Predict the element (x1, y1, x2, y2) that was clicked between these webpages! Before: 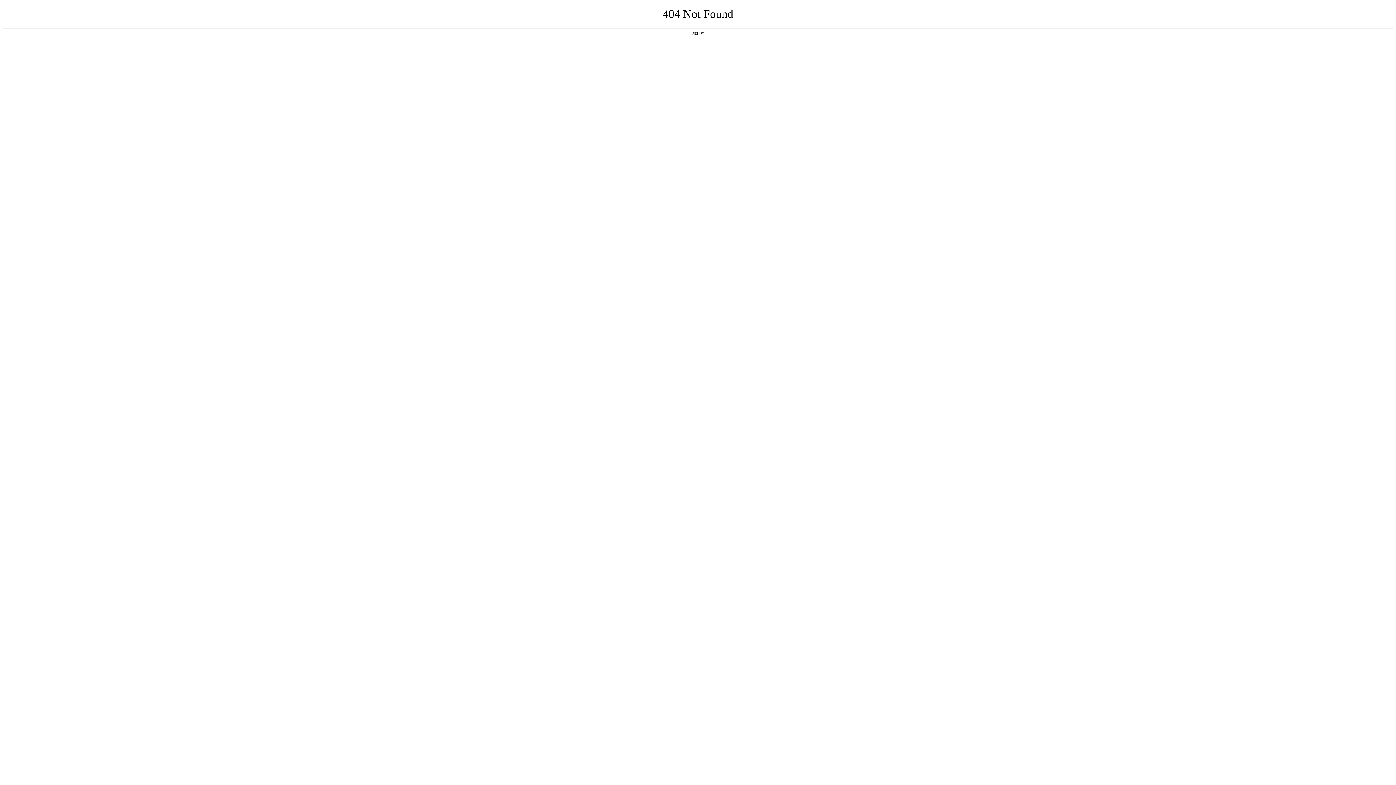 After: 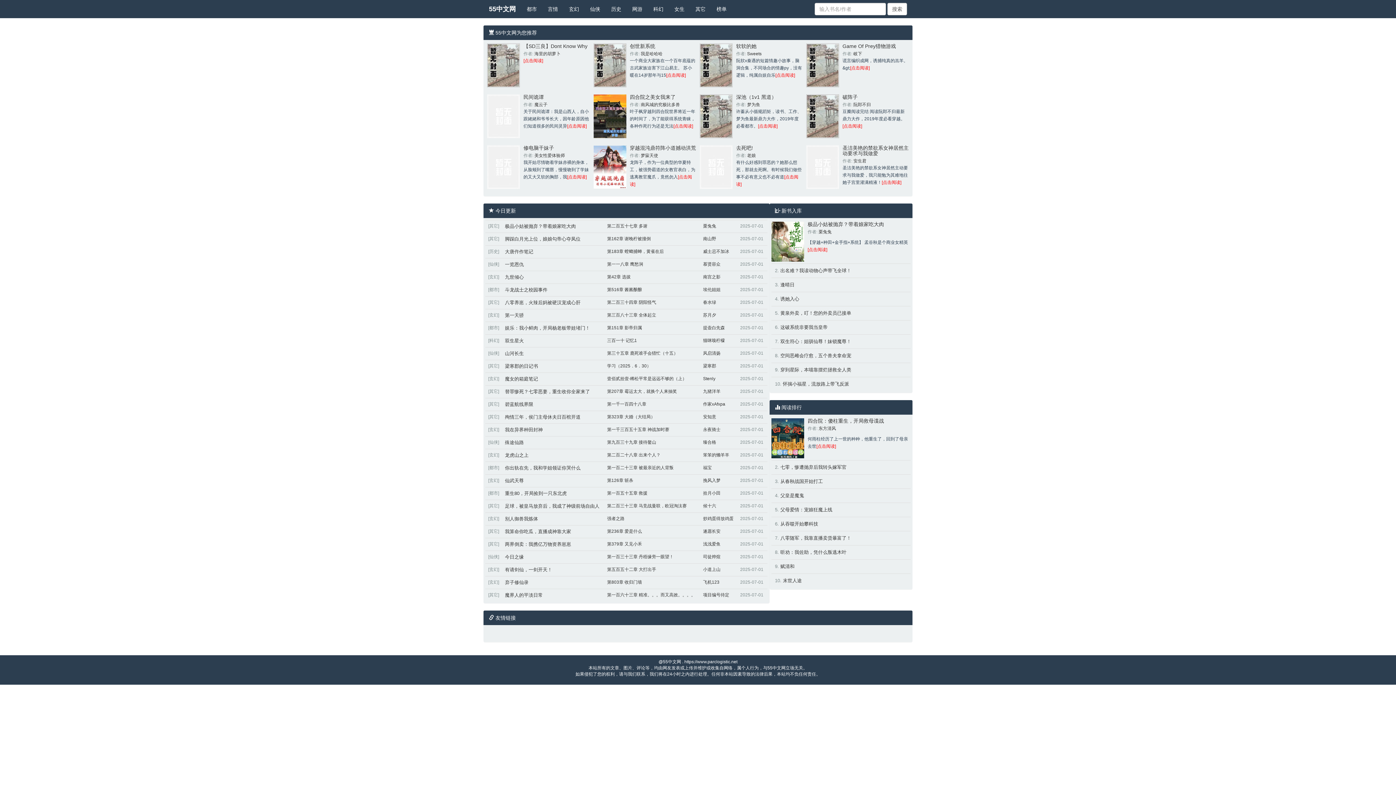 Action: bbox: (692, 31, 704, 35) label: 返回首页